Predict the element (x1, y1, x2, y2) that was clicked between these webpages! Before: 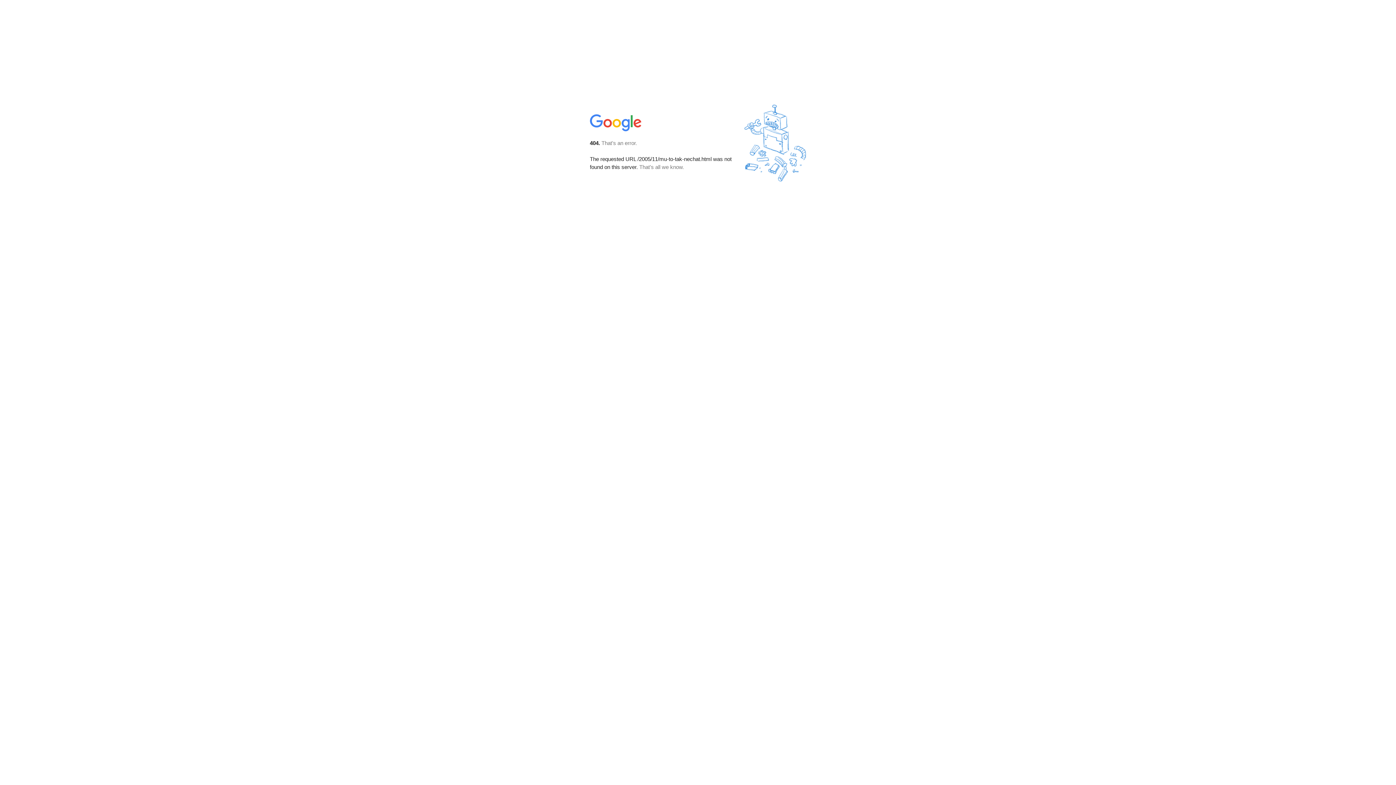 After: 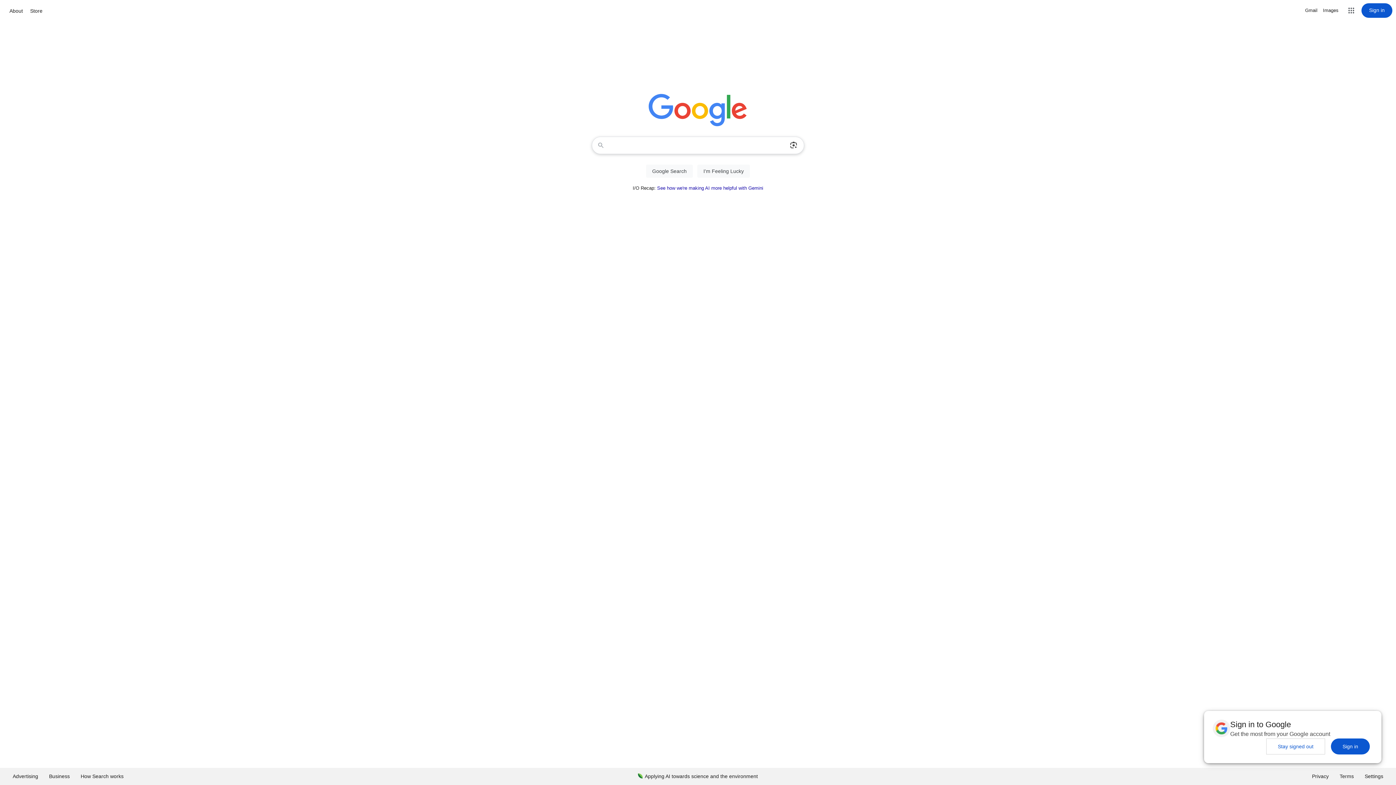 Action: bbox: (590, 127, 642, 134)